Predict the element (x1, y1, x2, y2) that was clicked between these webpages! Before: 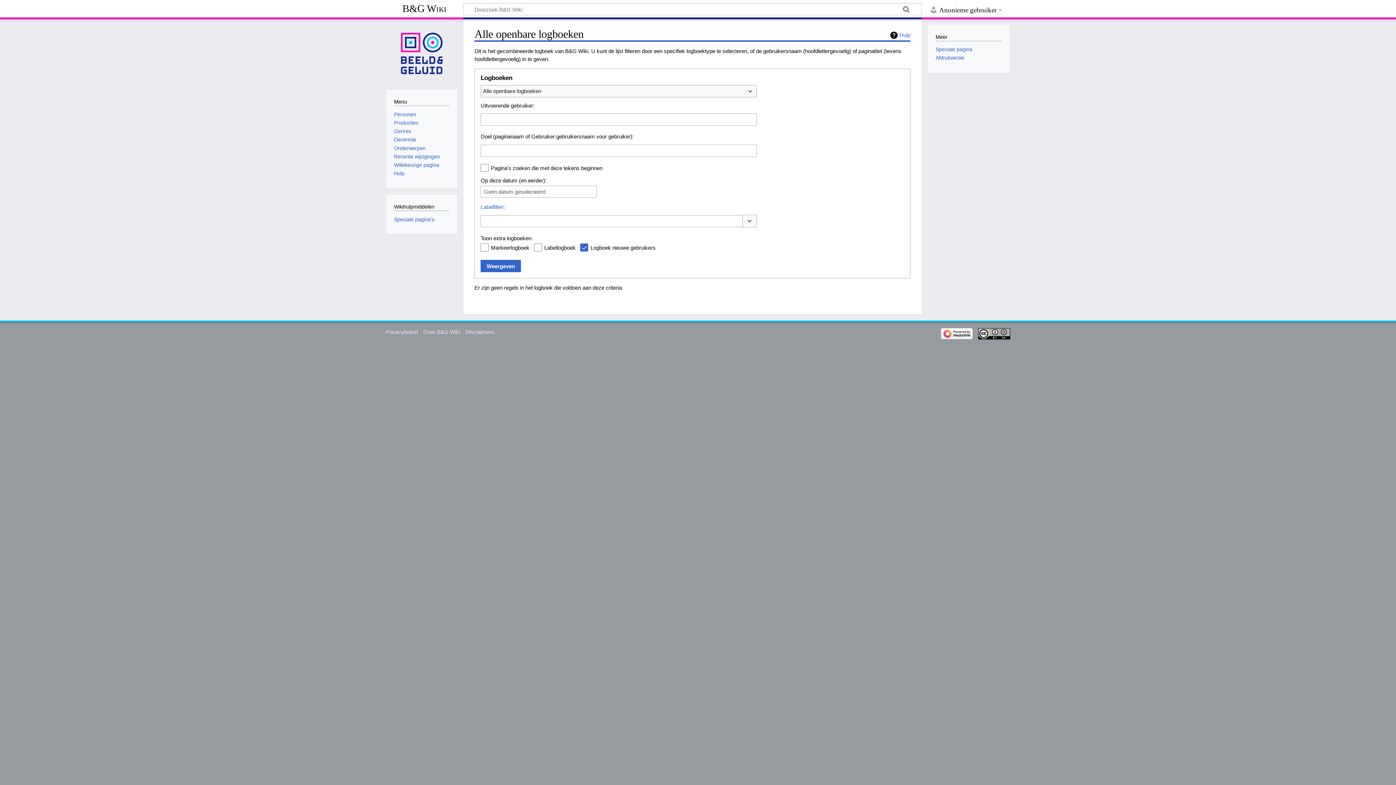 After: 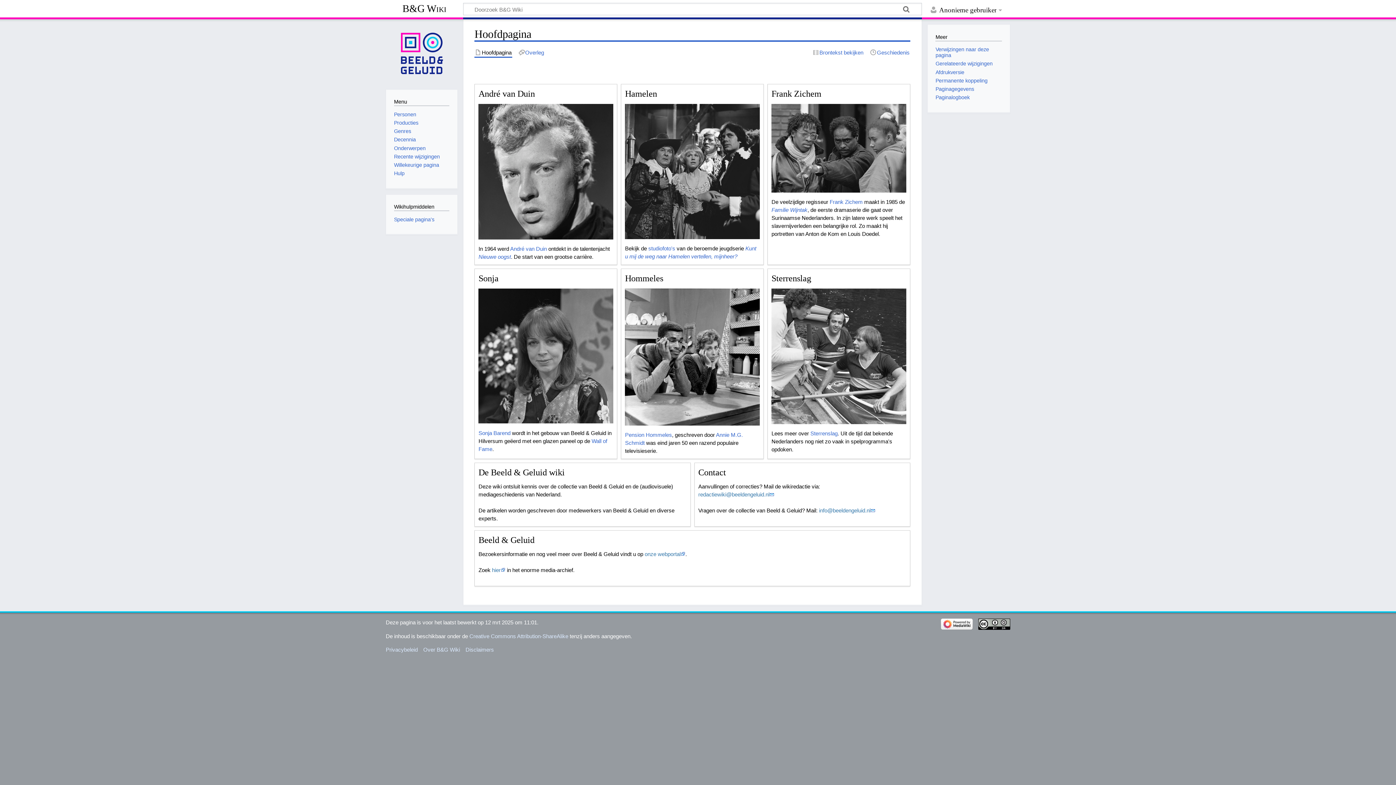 Action: bbox: (385, 2, 463, 16) label: B&G Wiki